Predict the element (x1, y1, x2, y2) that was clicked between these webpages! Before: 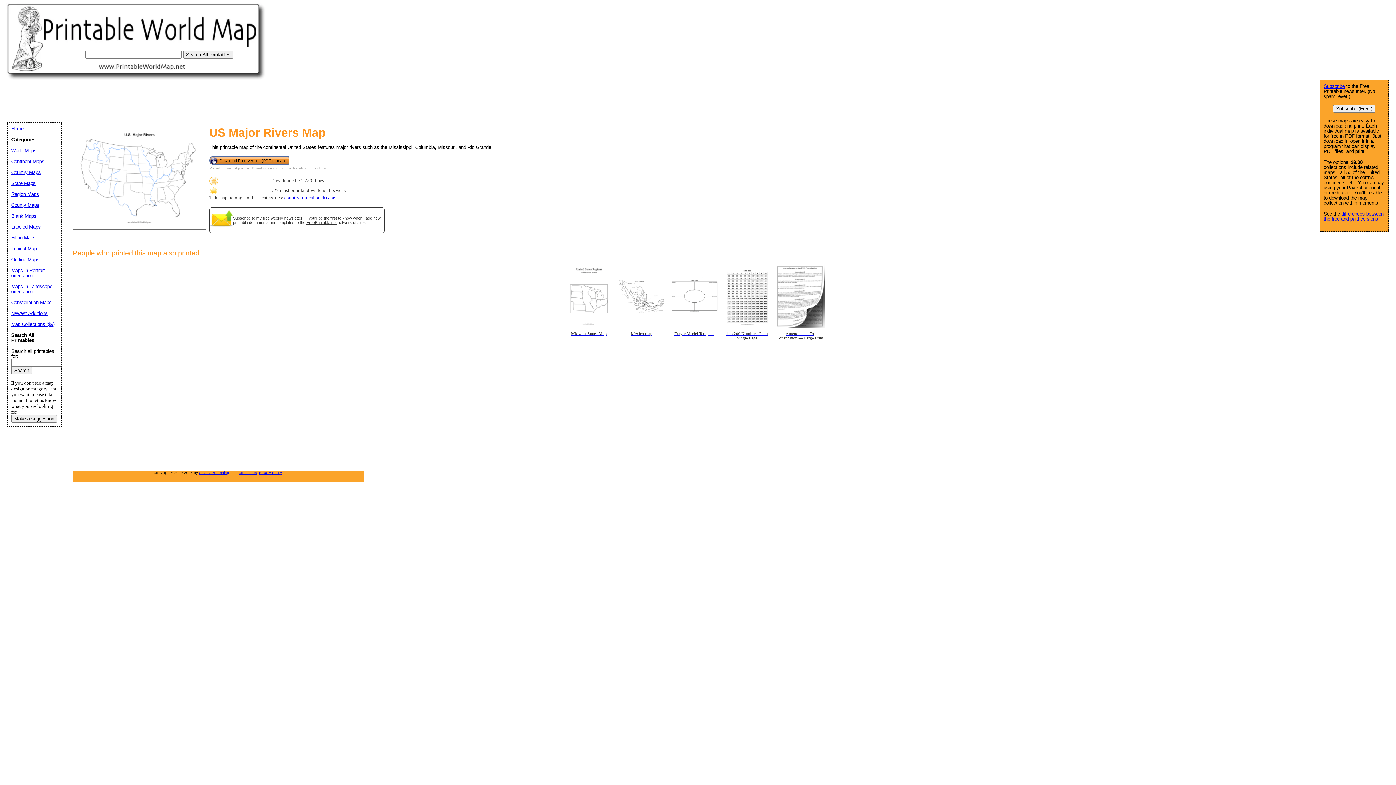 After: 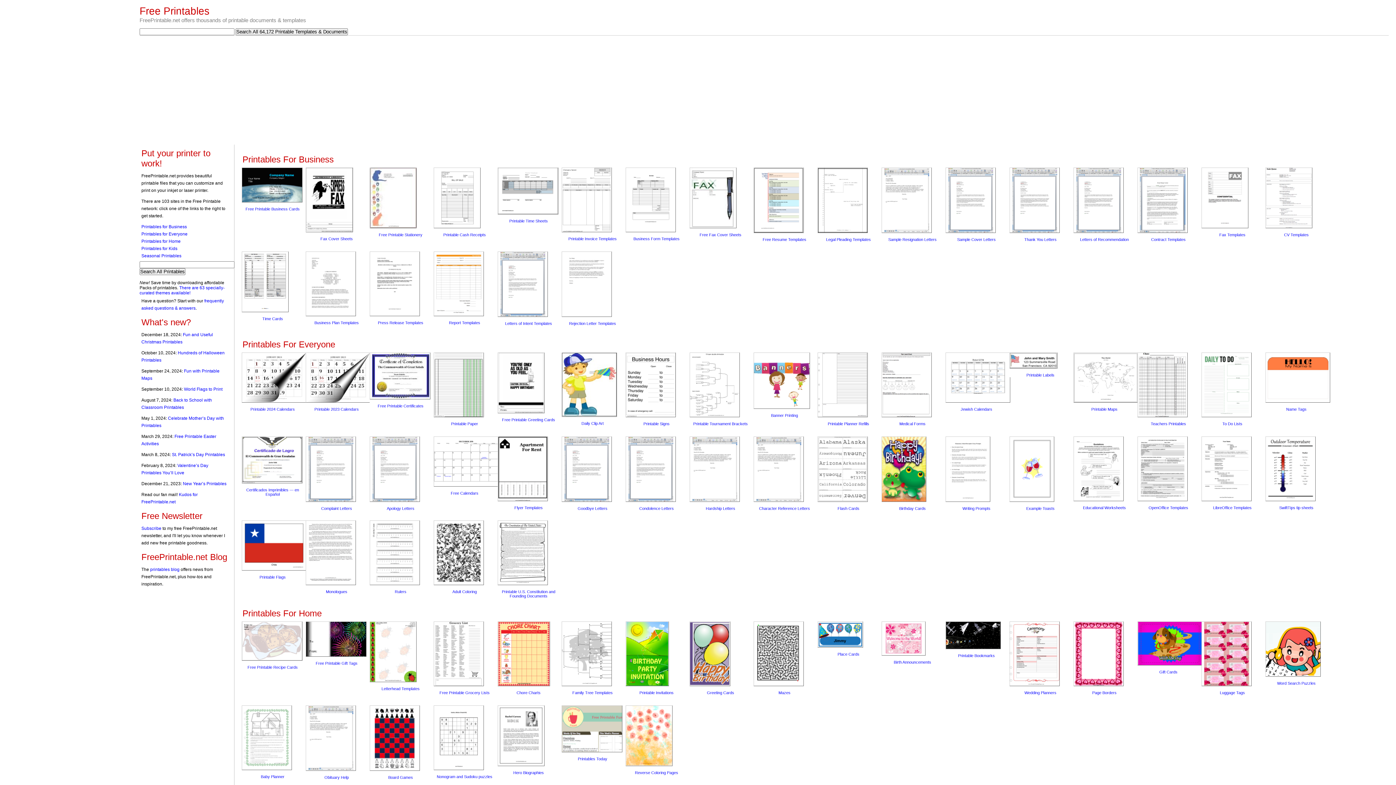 Action: bbox: (306, 220, 336, 224) label: FreePrintable.net